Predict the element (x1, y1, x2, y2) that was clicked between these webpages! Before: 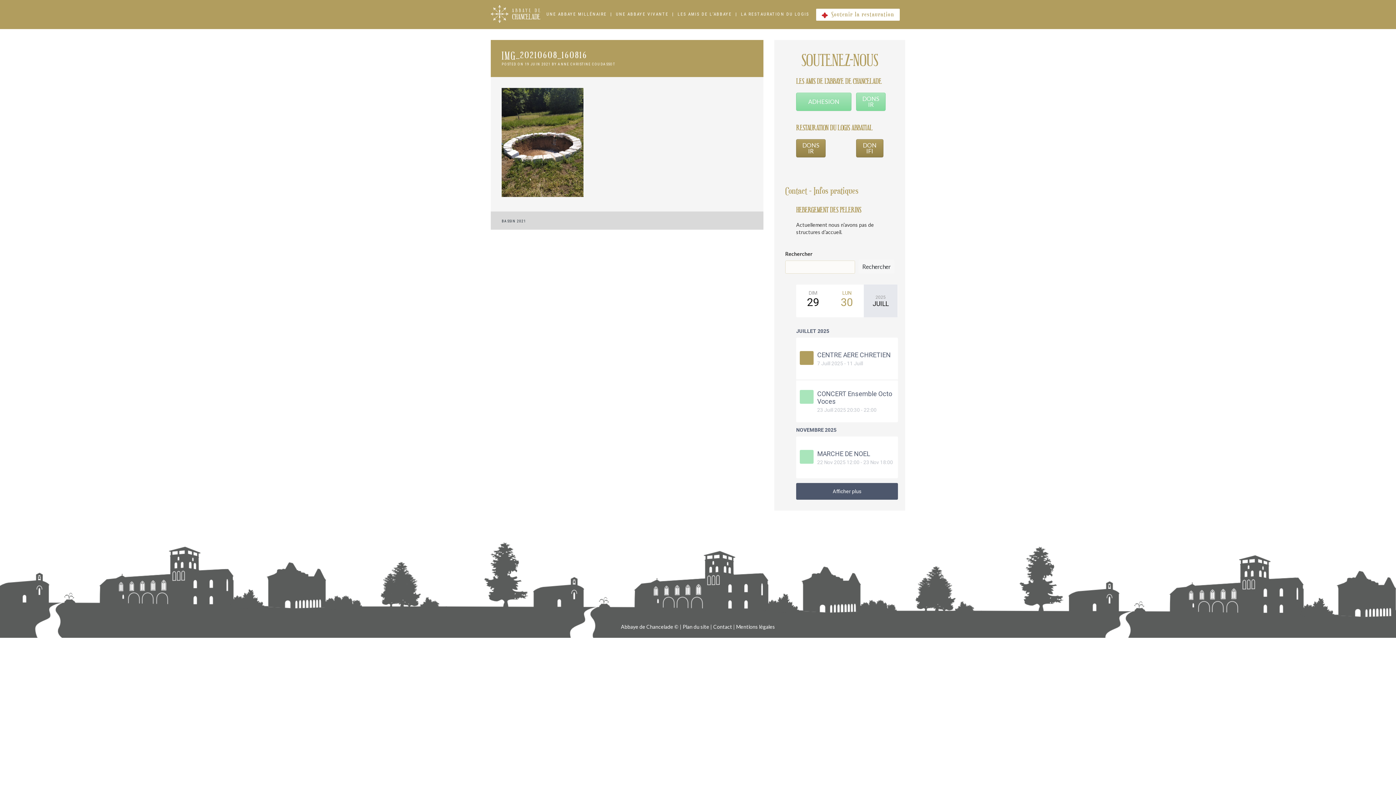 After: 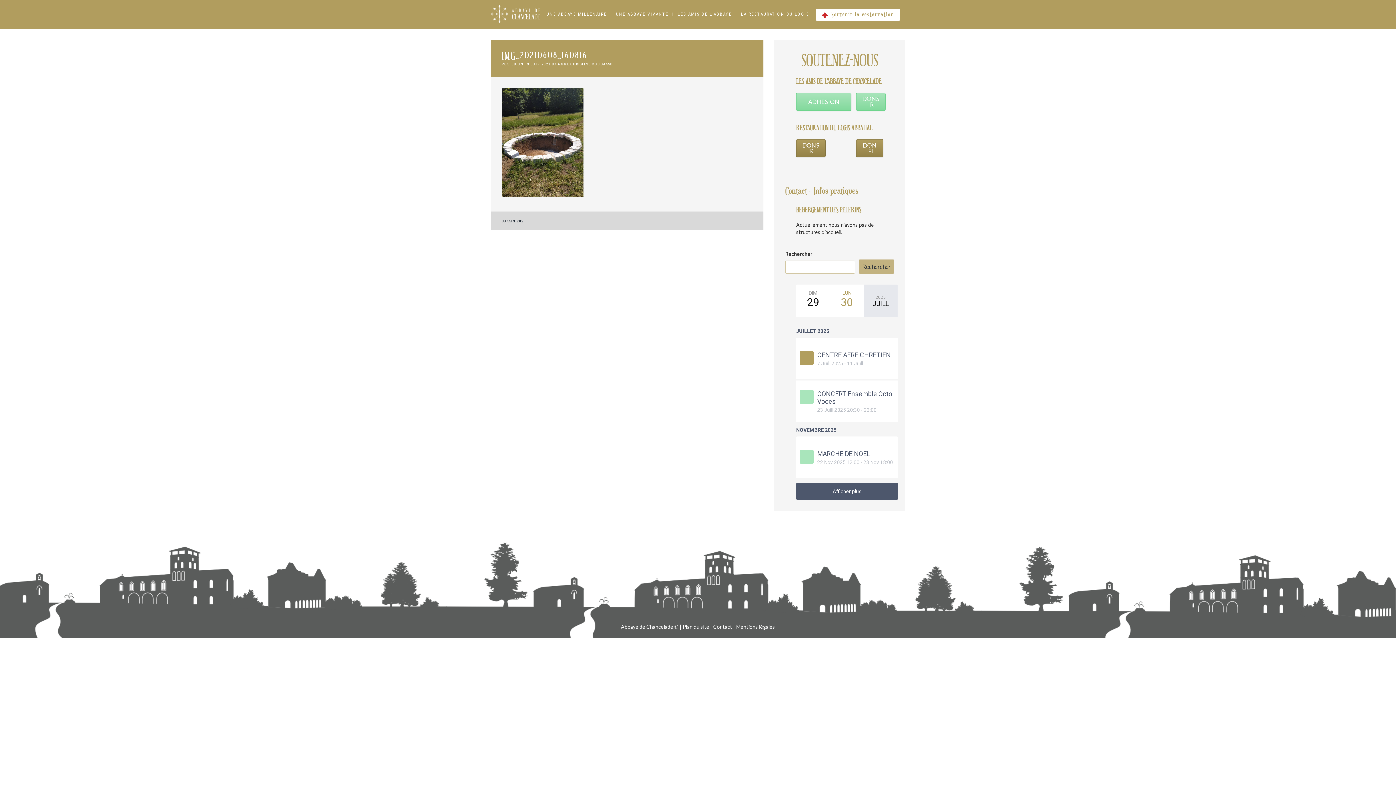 Action: label: Rechercher bbox: (858, 259, 894, 273)